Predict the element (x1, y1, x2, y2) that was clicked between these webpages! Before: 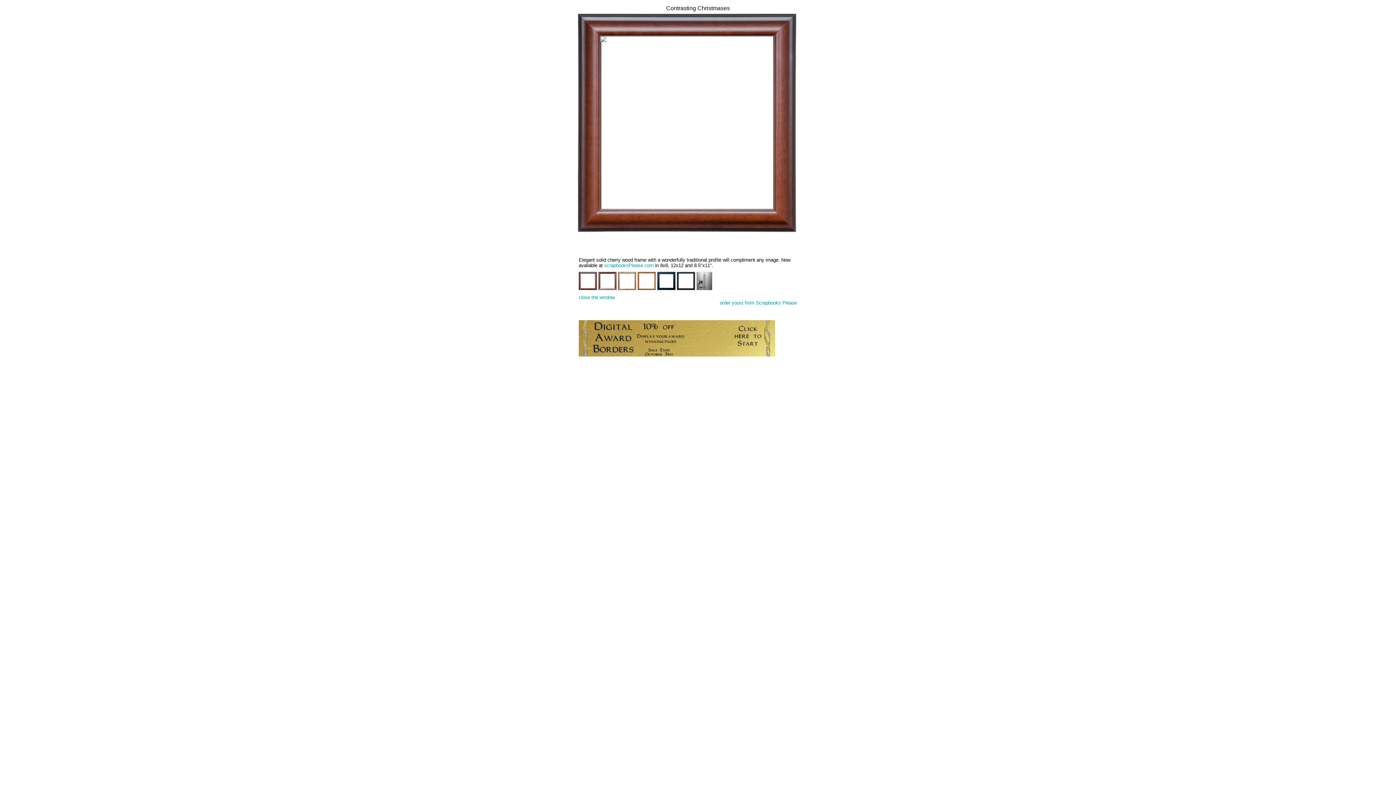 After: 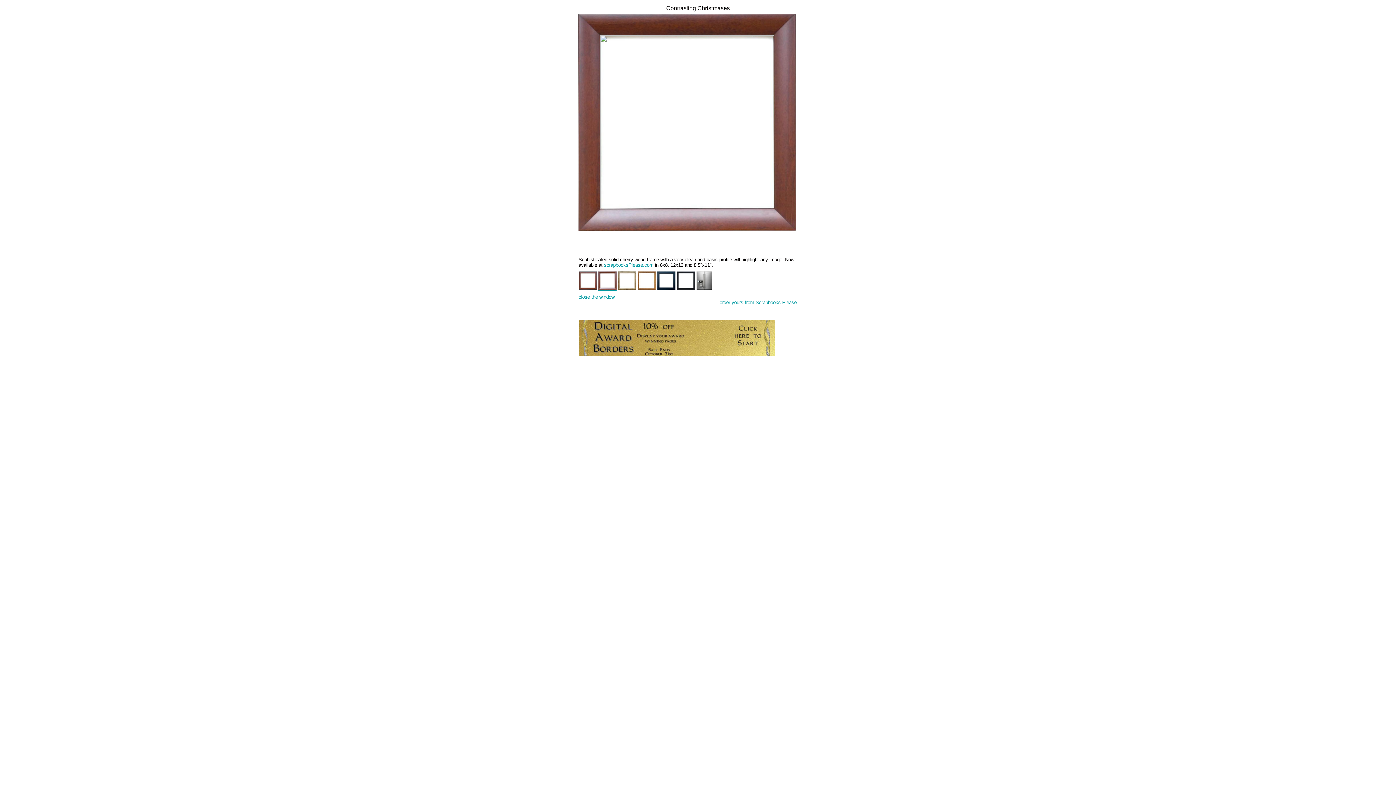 Action: bbox: (598, 285, 616, 291)